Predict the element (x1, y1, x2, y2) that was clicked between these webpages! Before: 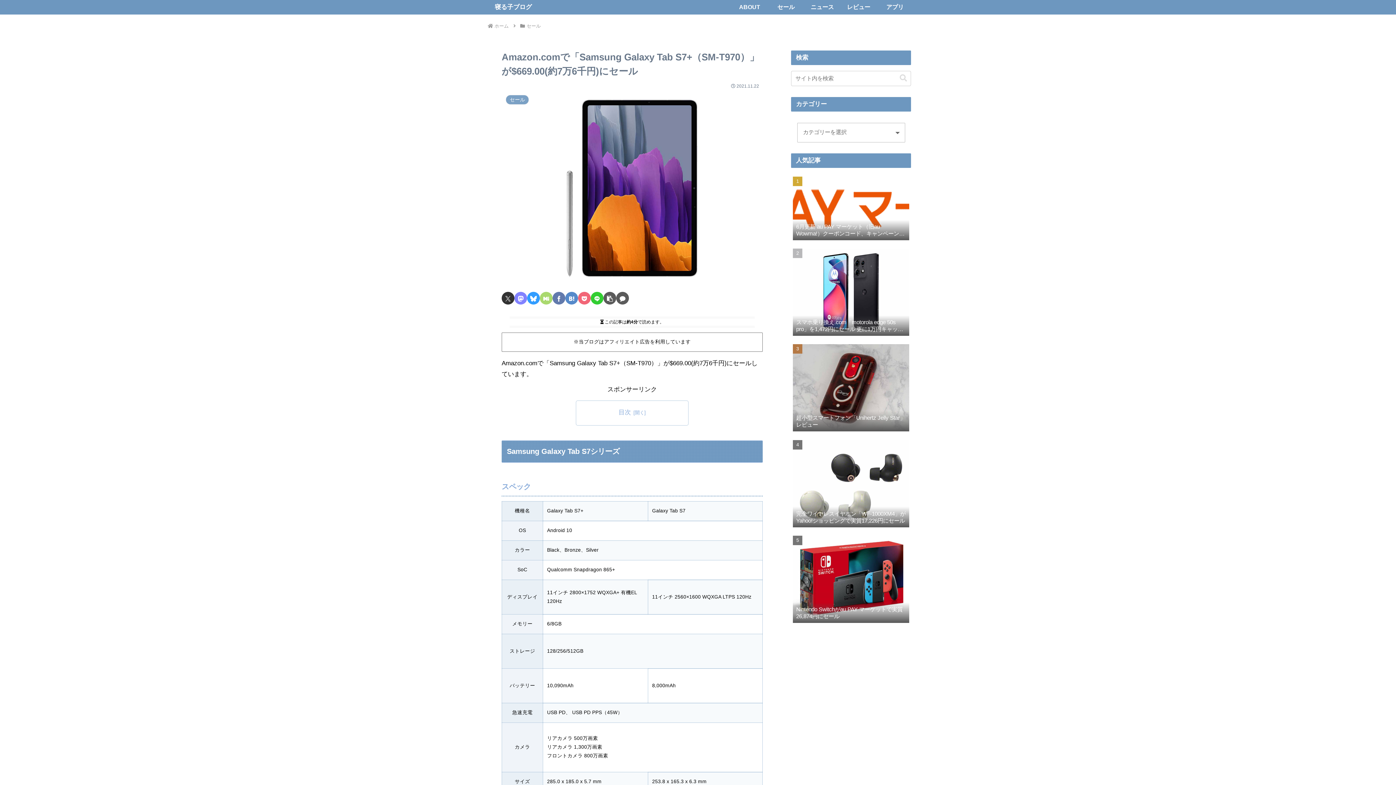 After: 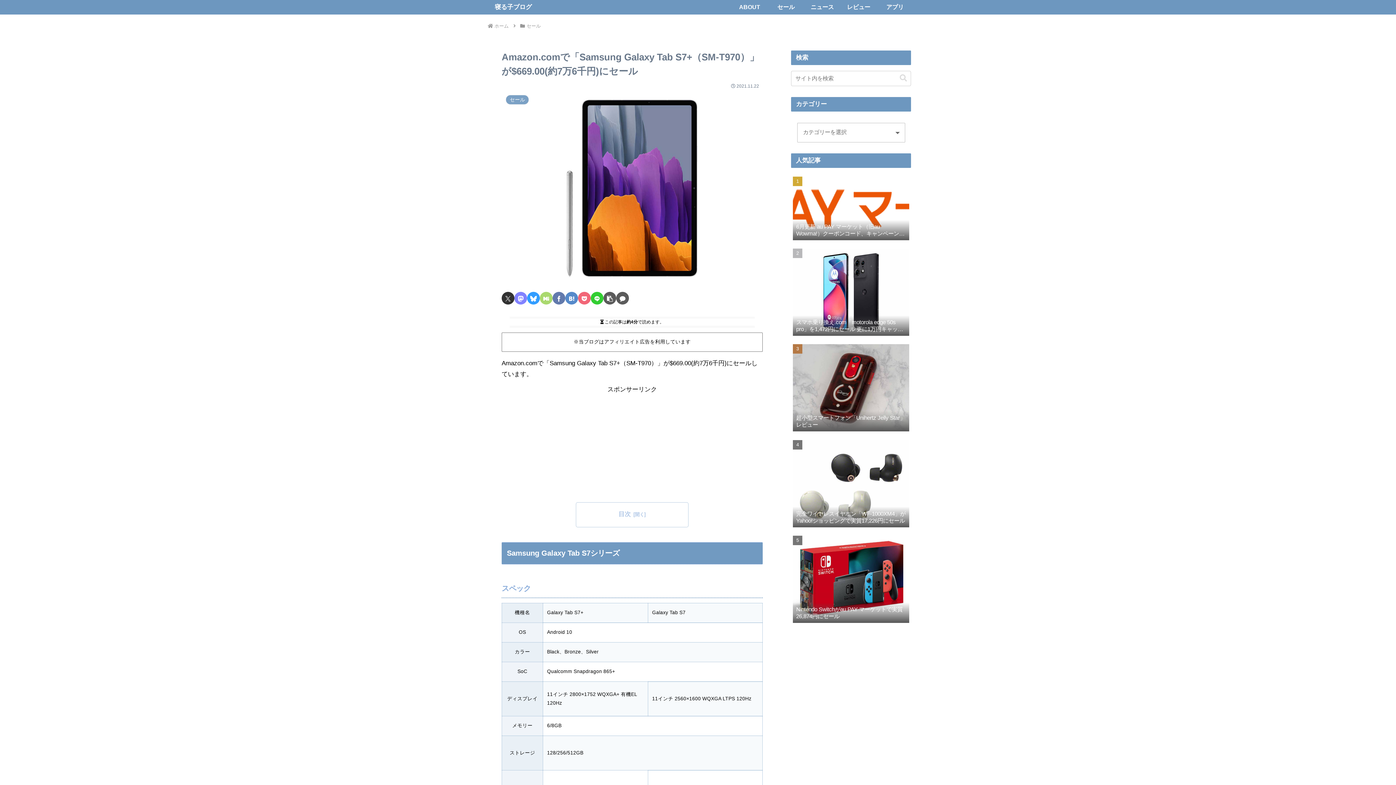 Action: bbox: (527, 292, 540, 304) label: Blueskyでシェア